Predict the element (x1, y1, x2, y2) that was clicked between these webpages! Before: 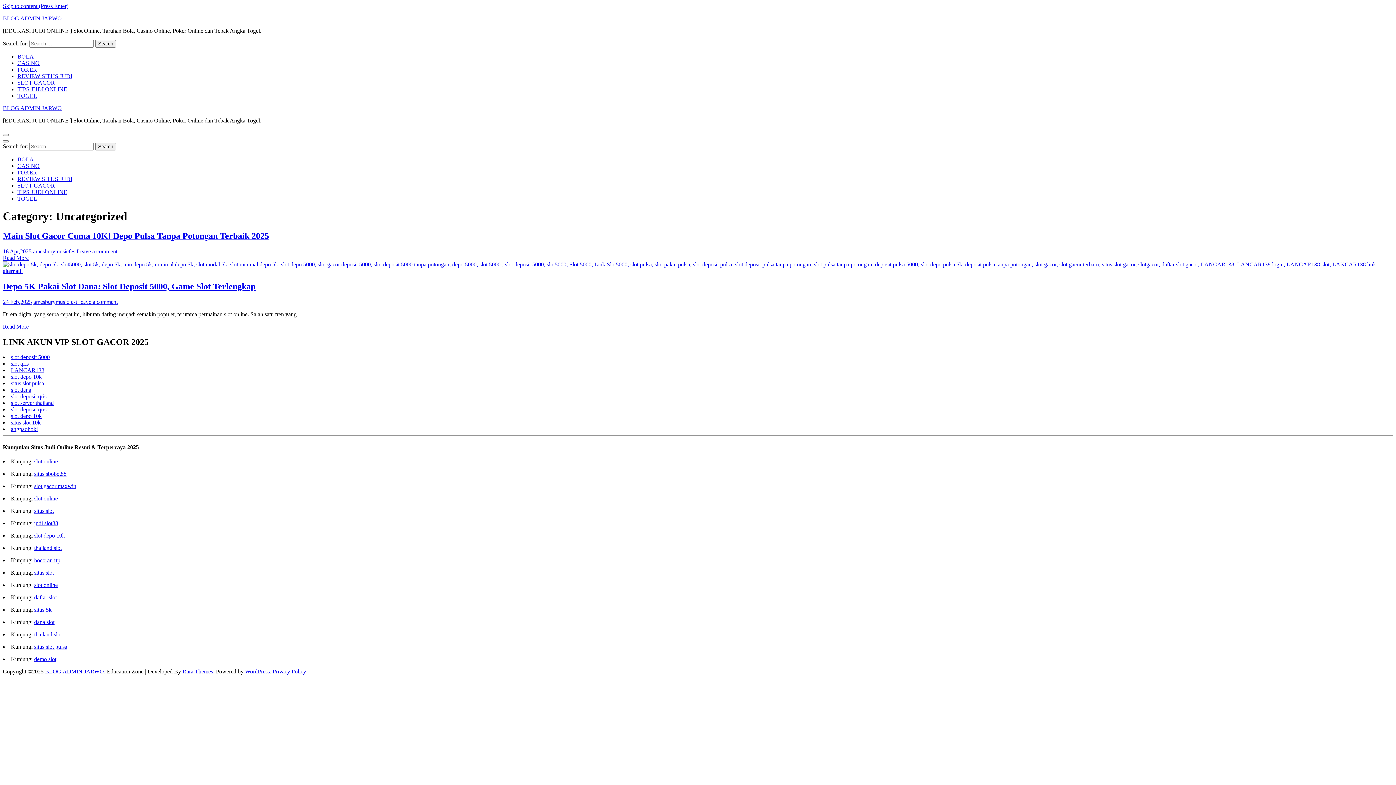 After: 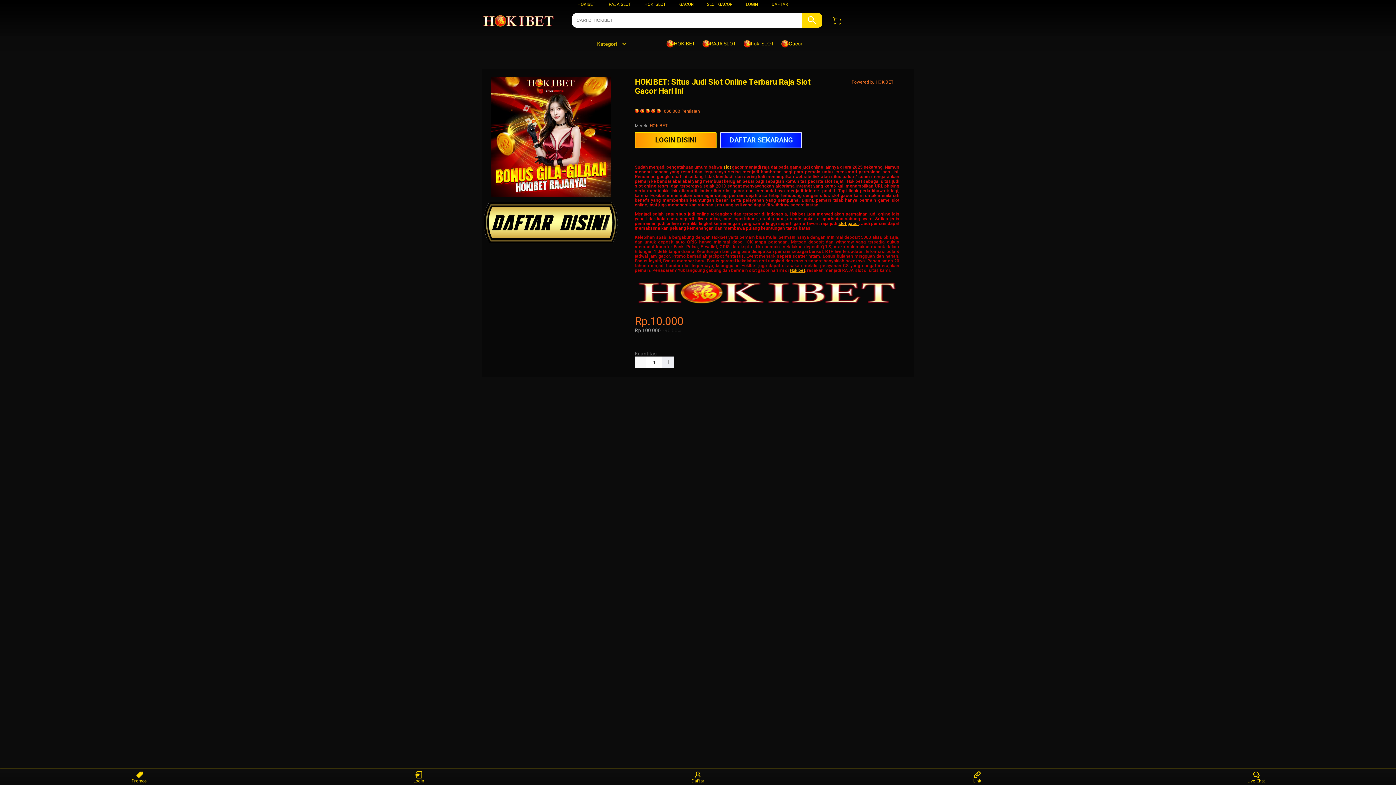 Action: label: judi slot88 bbox: (34, 520, 58, 526)